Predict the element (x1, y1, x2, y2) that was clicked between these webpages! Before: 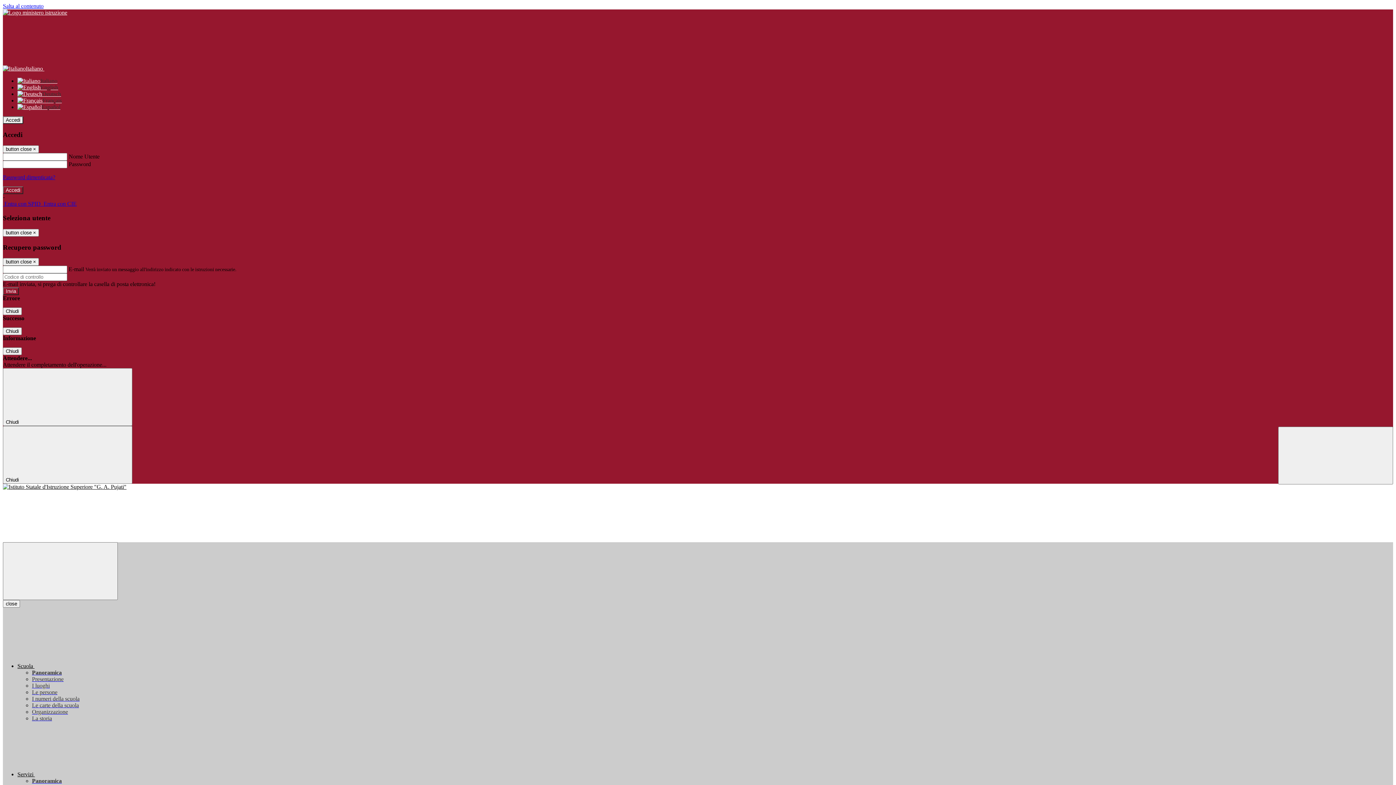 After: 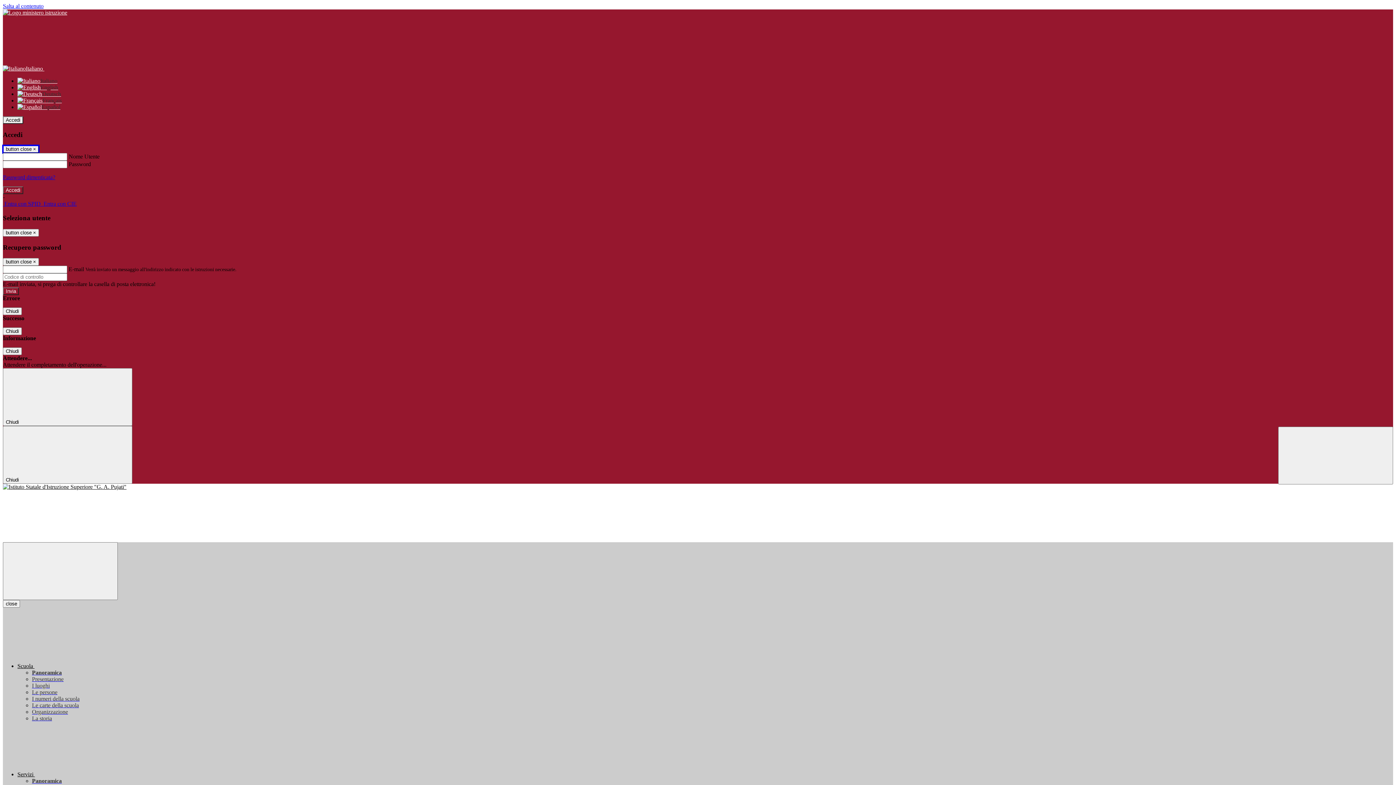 Action: bbox: (2, 145, 38, 153) label: Close